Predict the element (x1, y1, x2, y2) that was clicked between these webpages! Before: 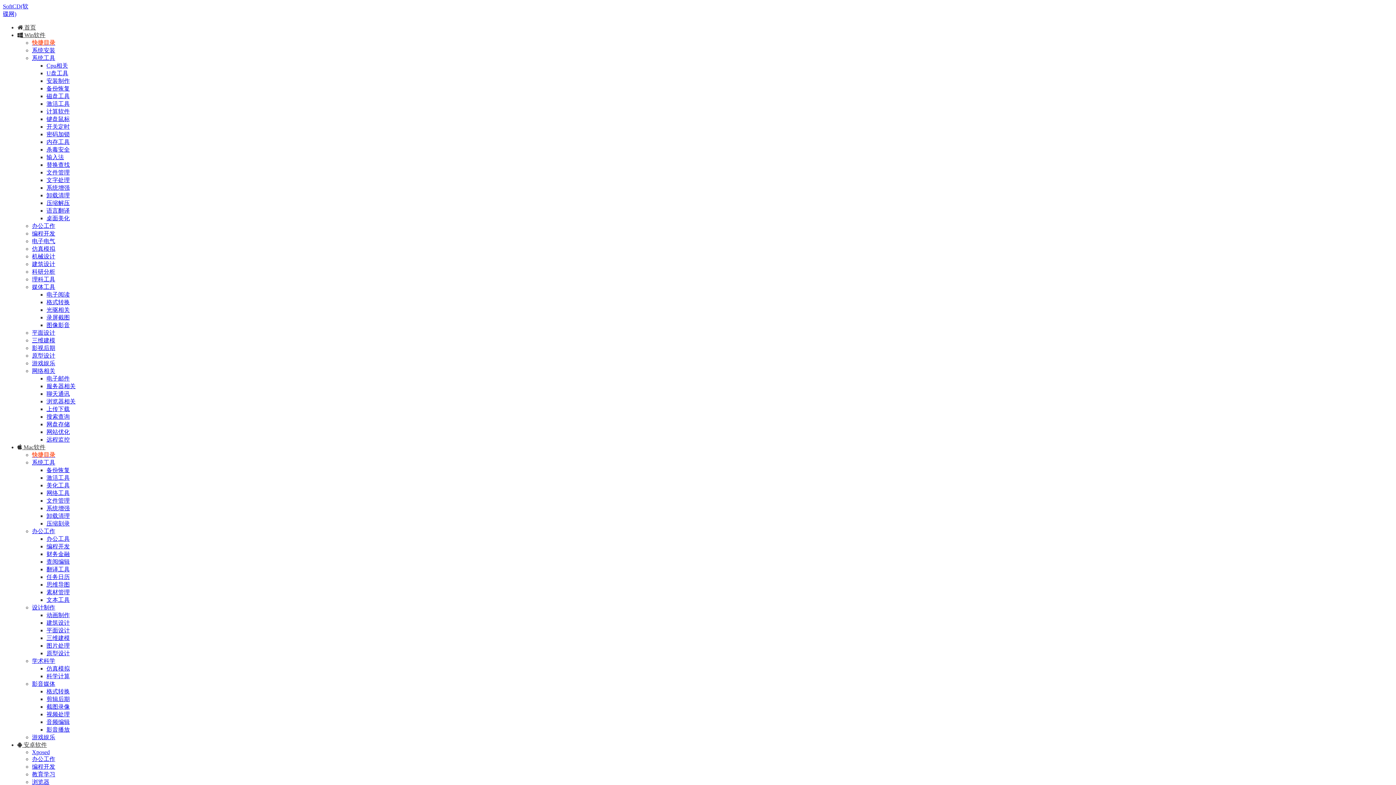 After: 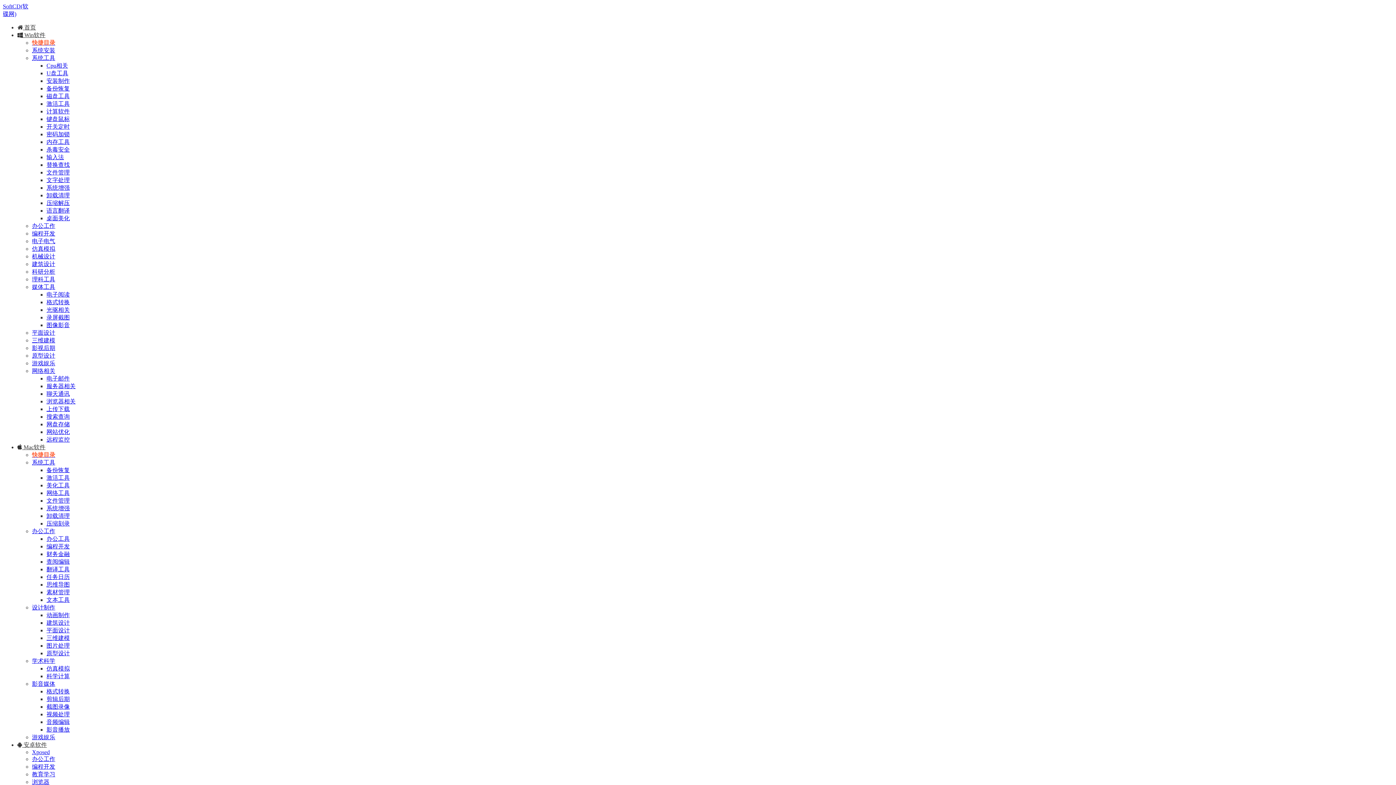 Action: bbox: (32, 337, 55, 343) label: 三维建模